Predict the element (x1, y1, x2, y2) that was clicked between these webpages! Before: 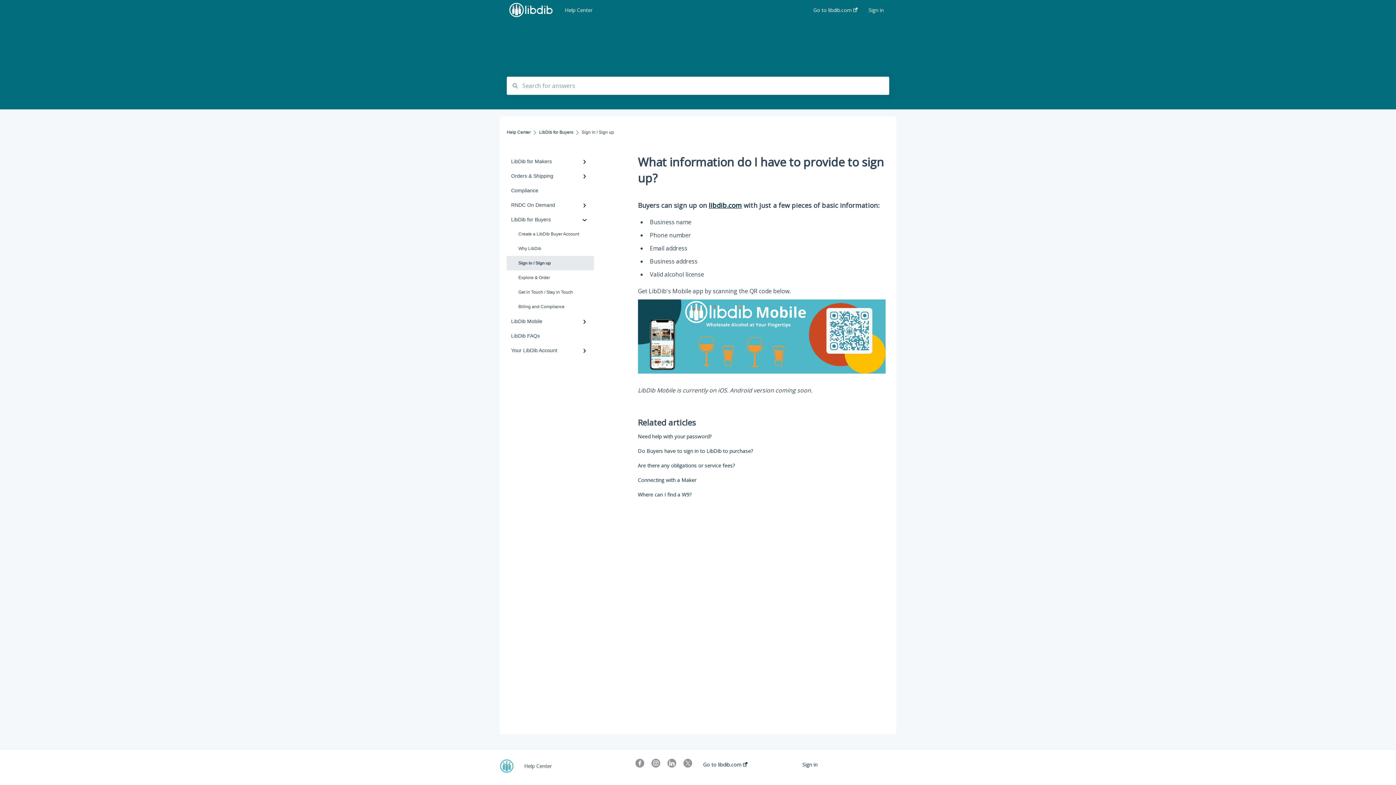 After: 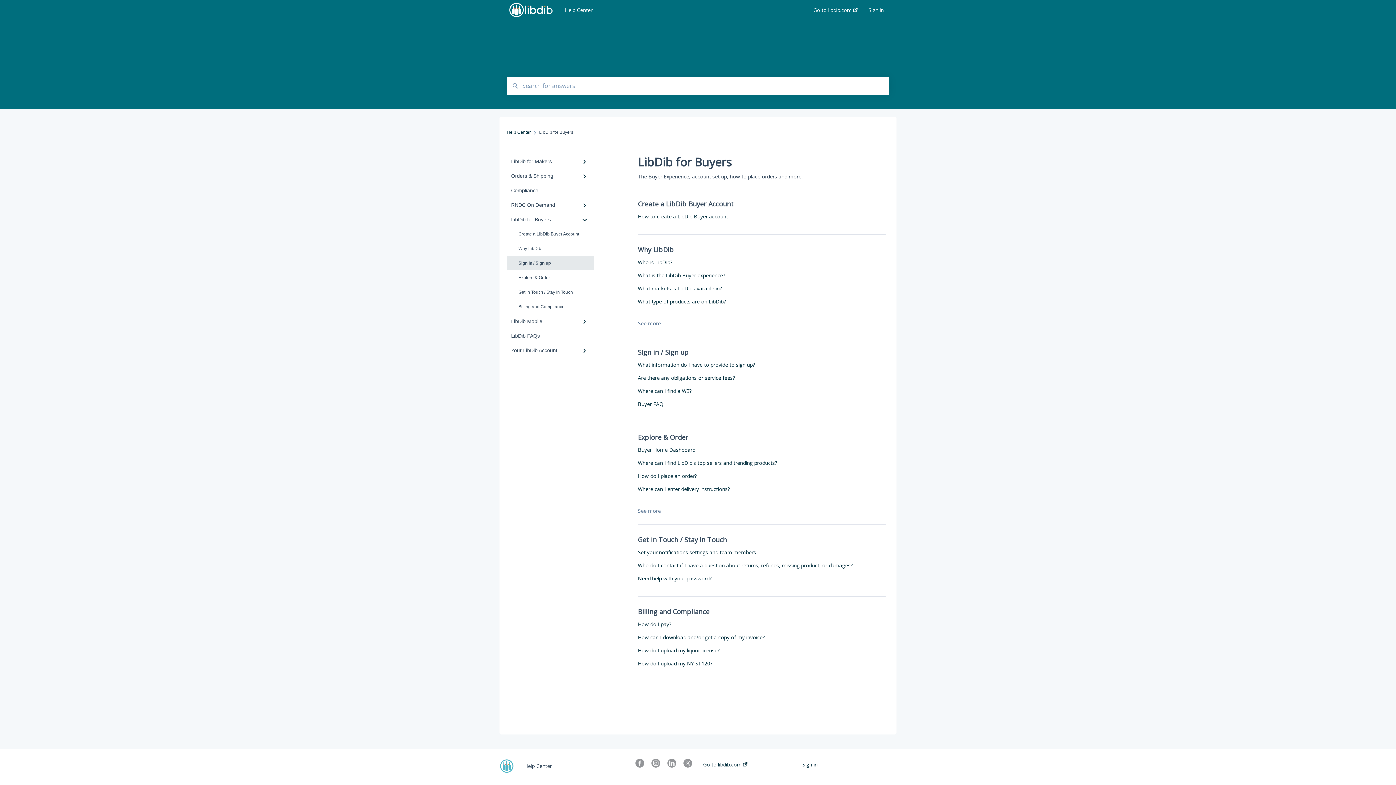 Action: bbox: (506, 256, 594, 270) label: Sign in / Sign up